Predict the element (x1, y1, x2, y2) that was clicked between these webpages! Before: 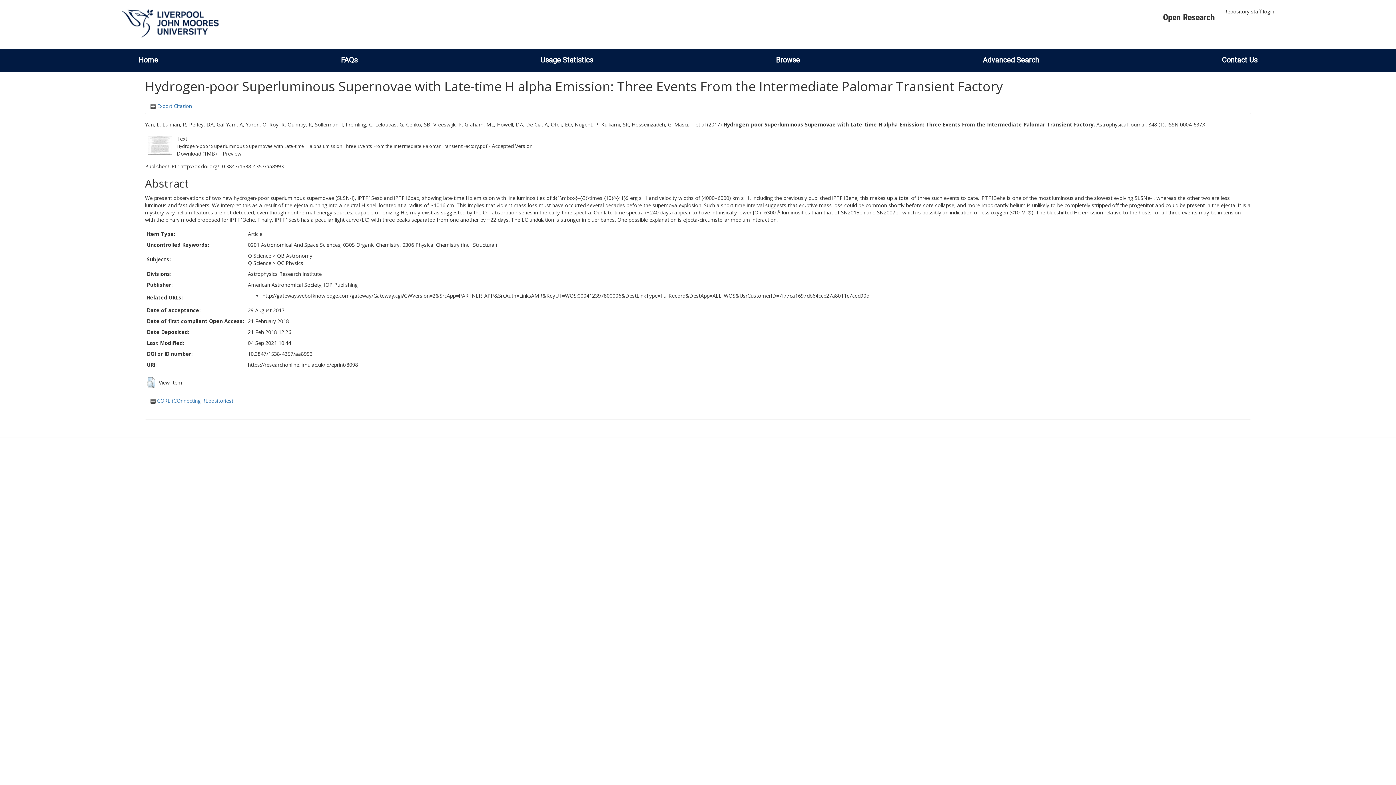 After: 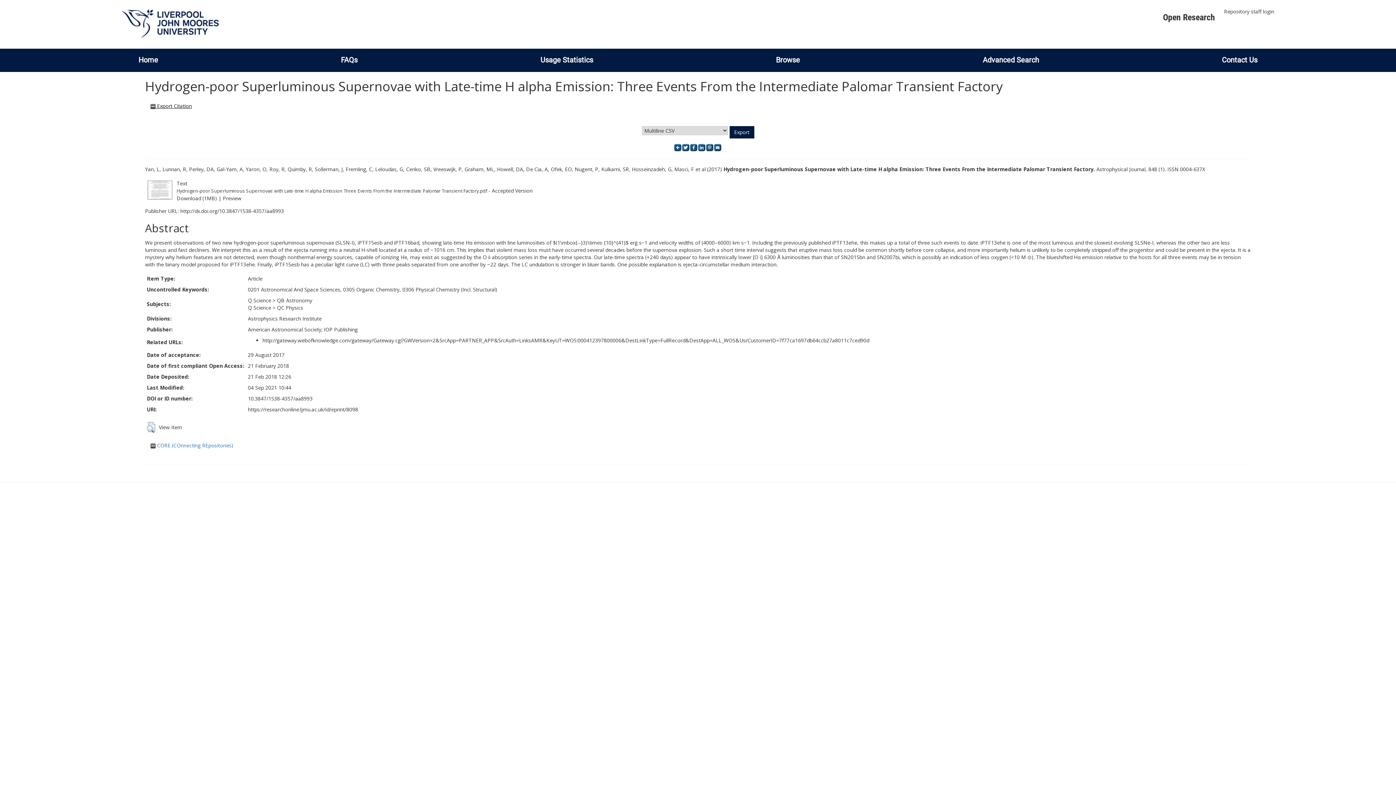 Action: label:  Export Citation bbox: (150, 102, 192, 109)